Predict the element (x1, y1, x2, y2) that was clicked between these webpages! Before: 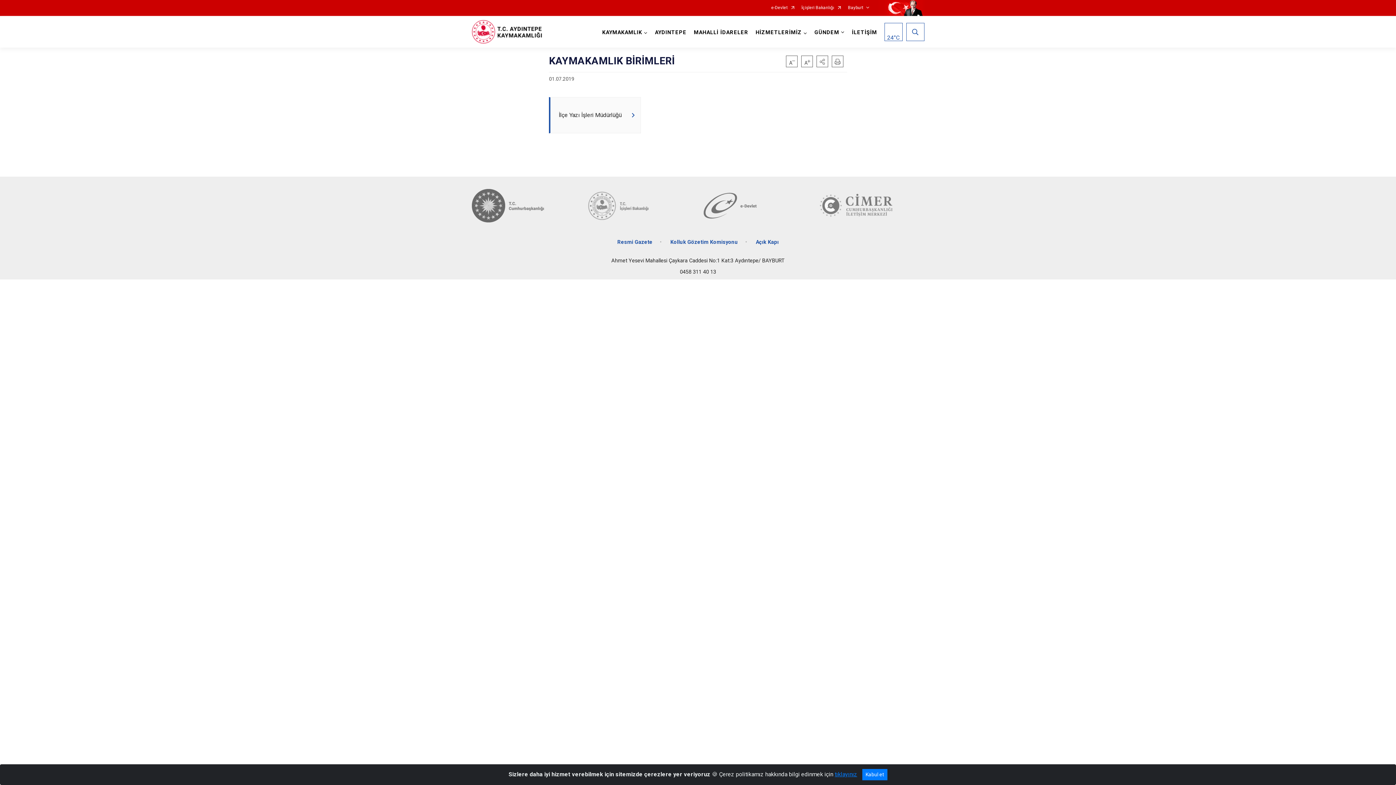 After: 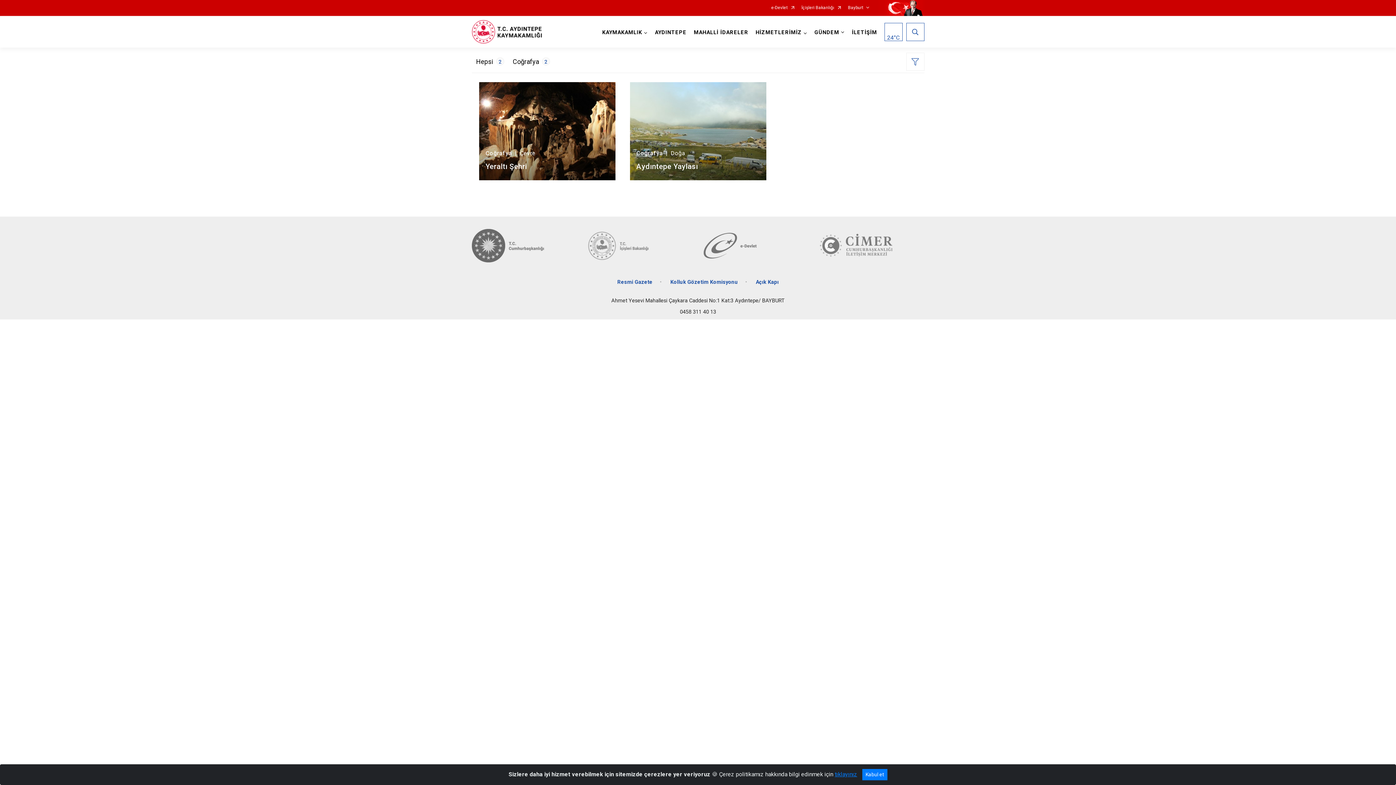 Action: bbox: (651, 16, 690, 47) label: AYDINTEPE